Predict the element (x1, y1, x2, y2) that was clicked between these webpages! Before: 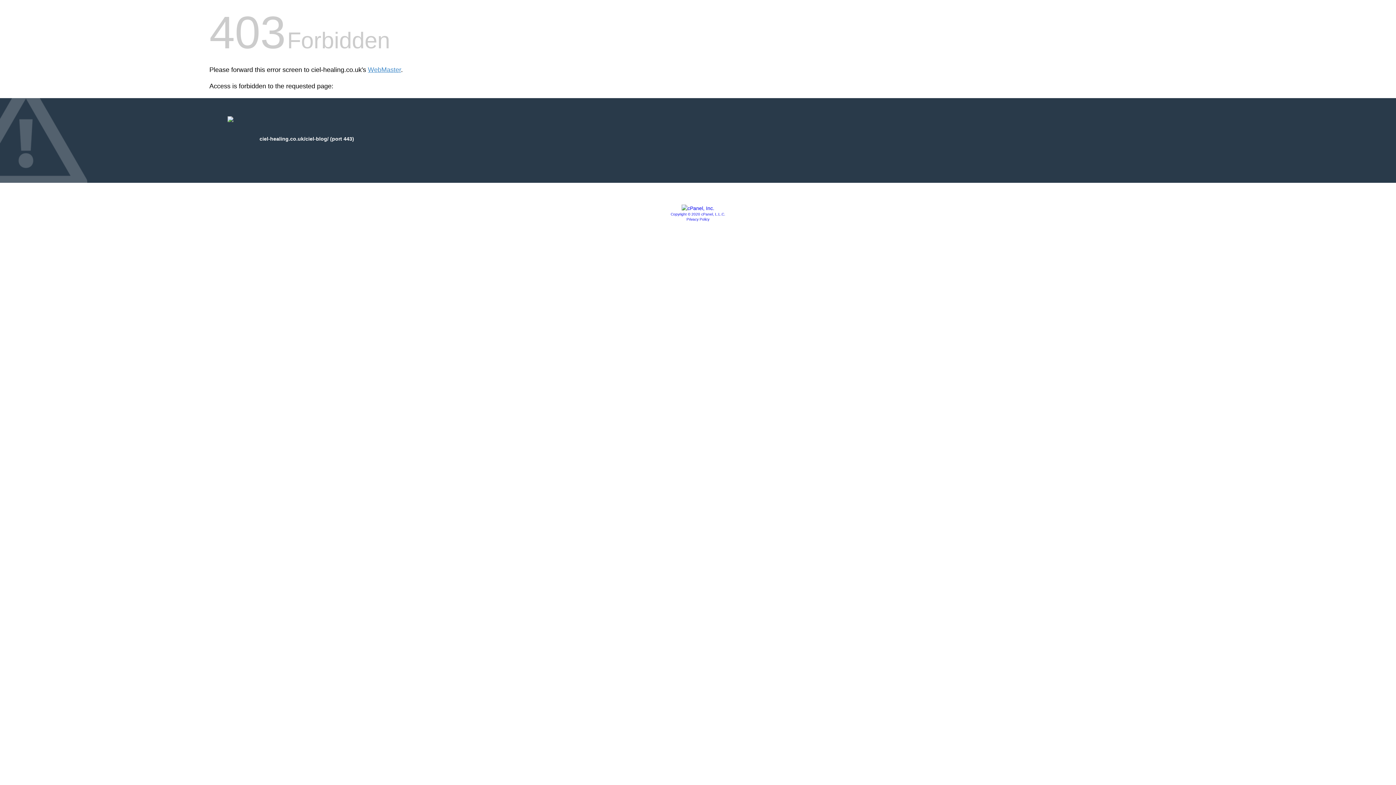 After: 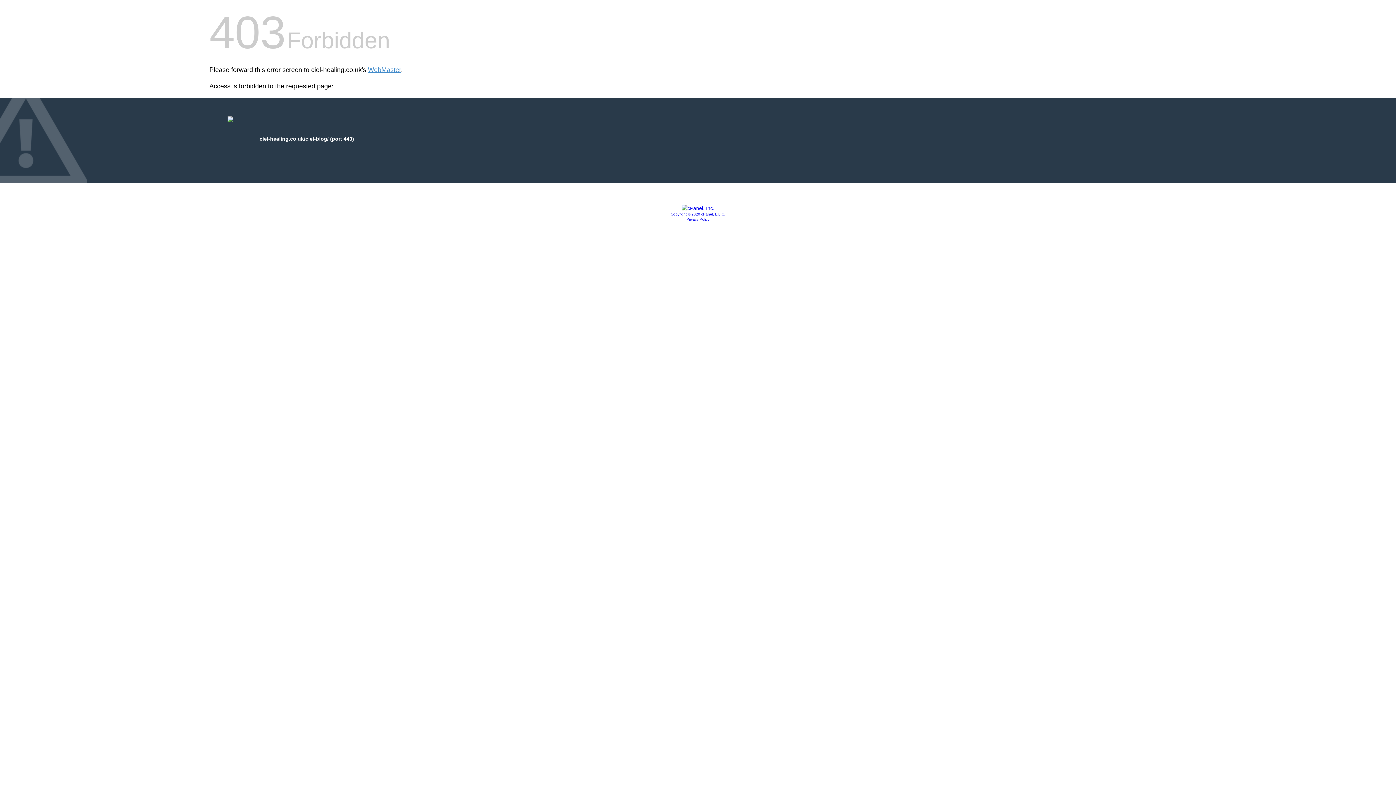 Action: label: Copyright © 2020 cPanel, L.L.C. bbox: (670, 212, 725, 216)